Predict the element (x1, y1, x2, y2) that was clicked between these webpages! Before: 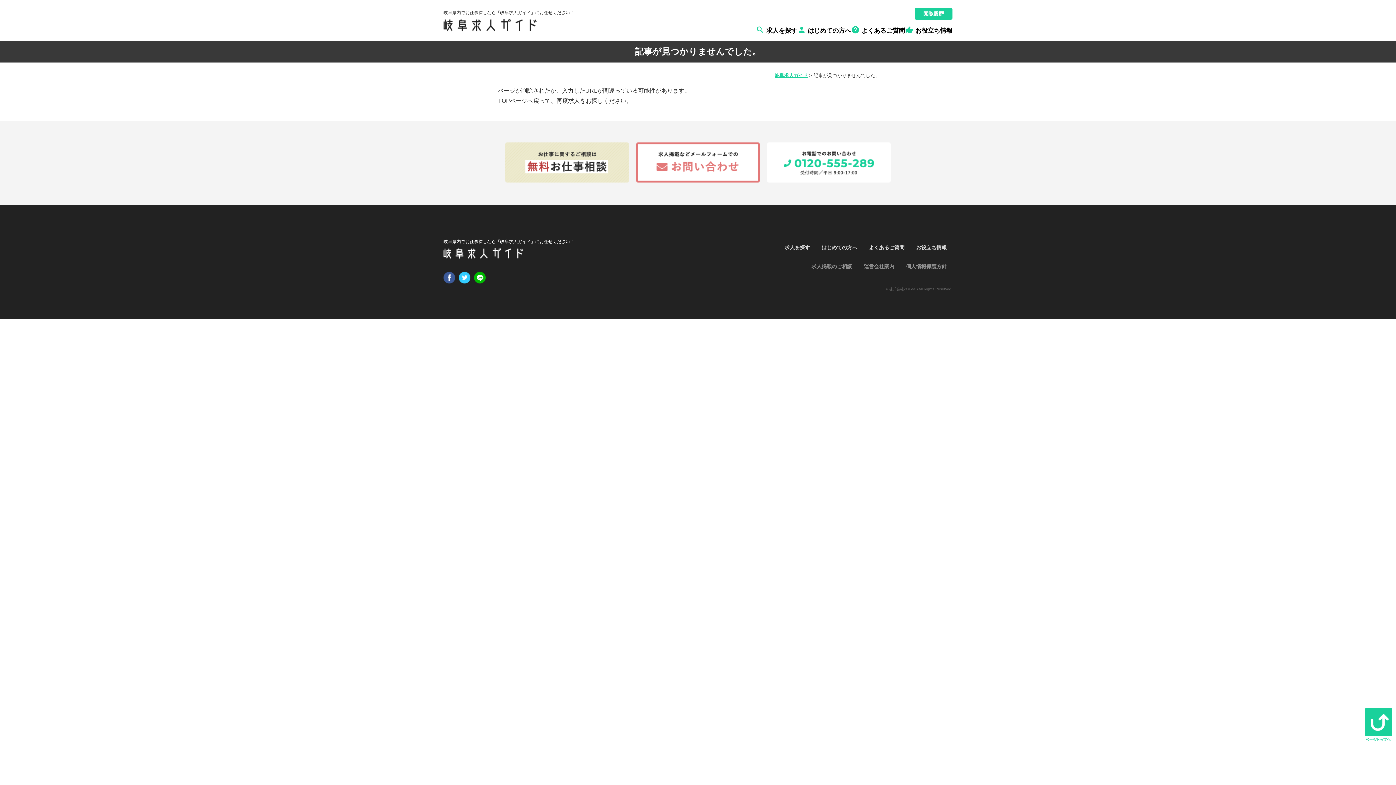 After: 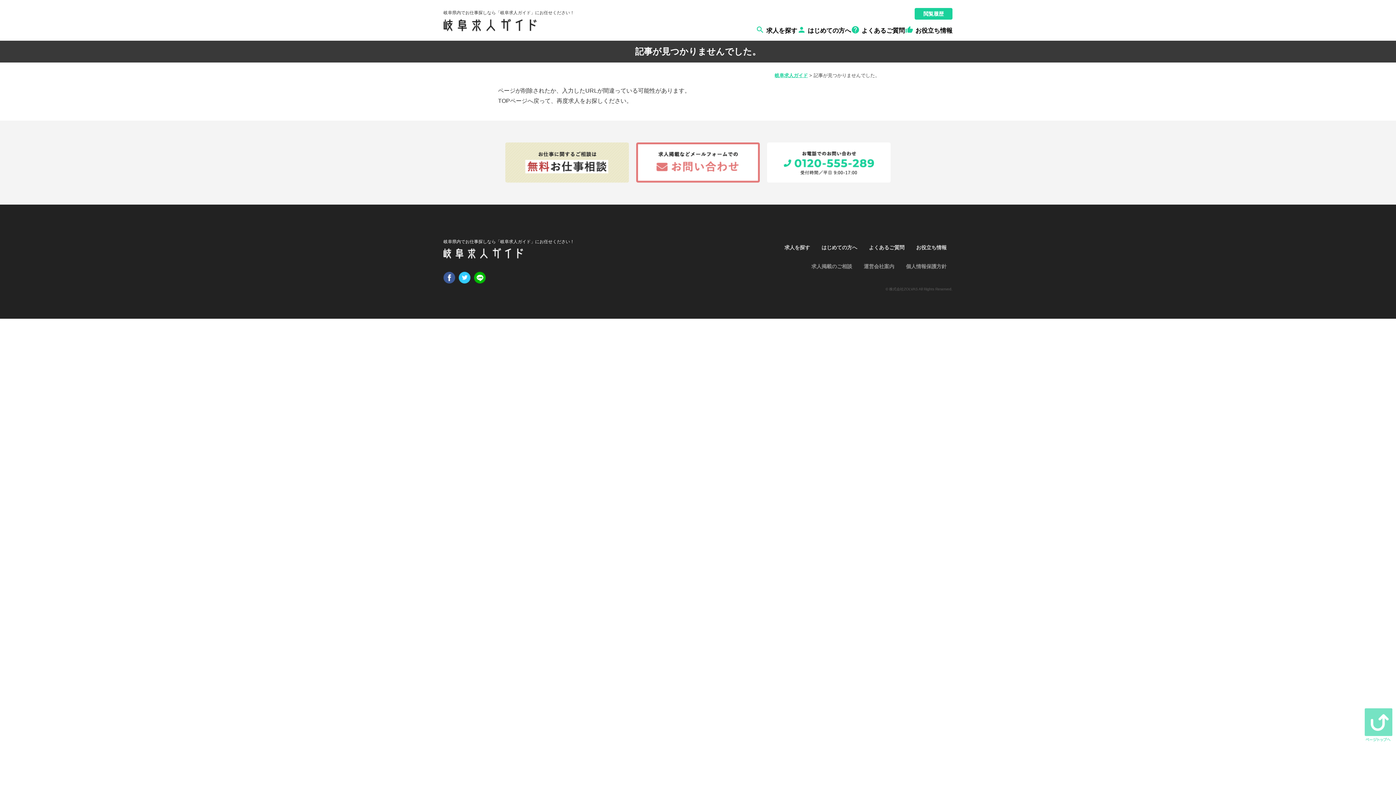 Action: bbox: (1365, 708, 1392, 741)